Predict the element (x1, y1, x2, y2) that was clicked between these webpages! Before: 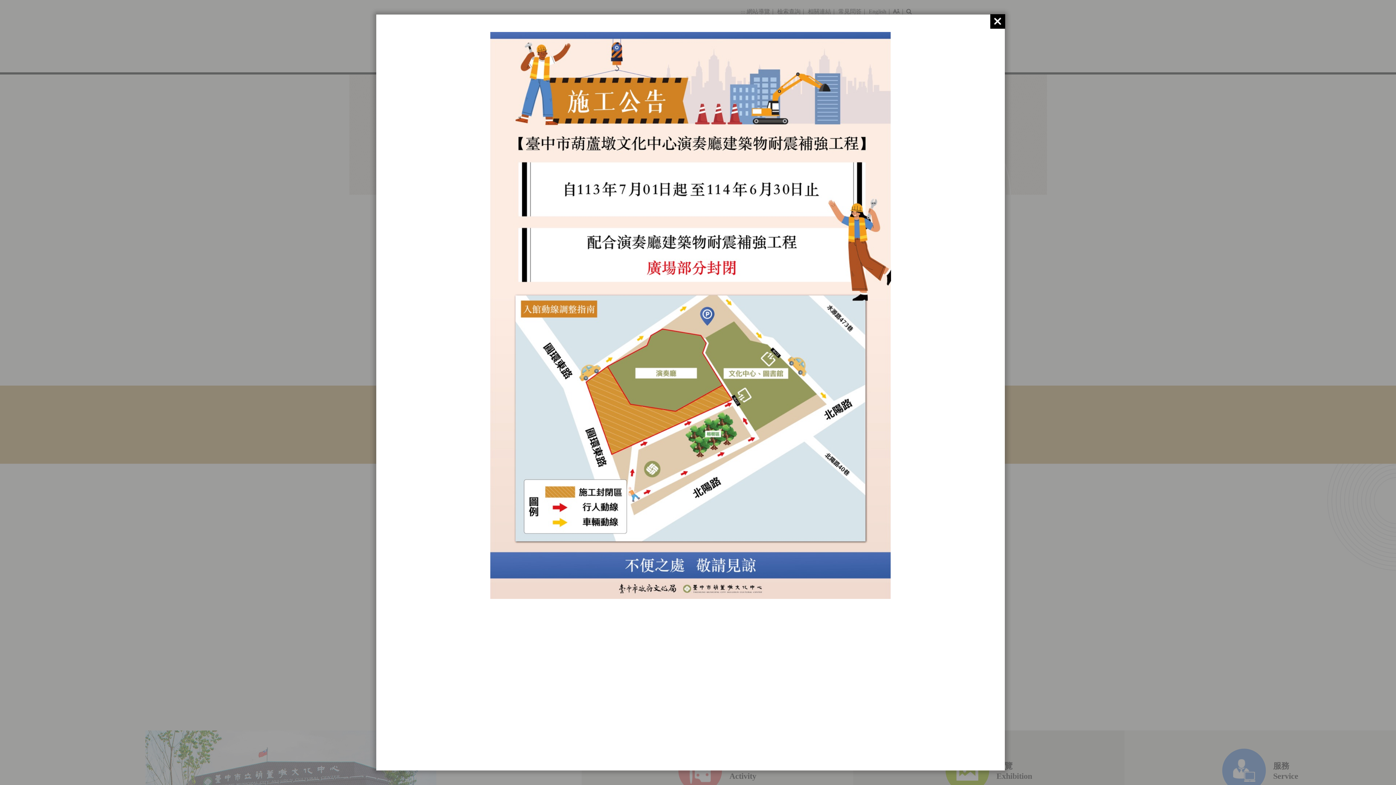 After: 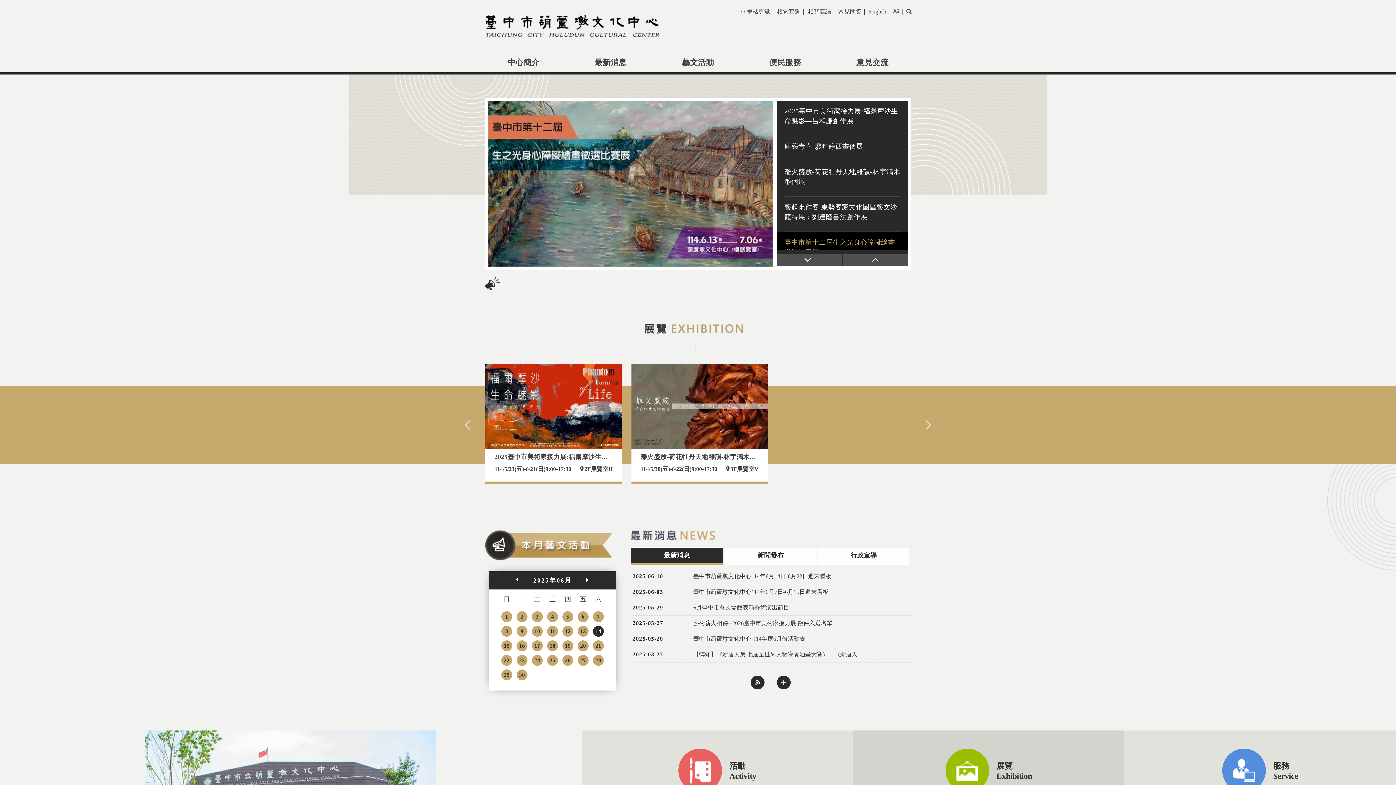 Action: bbox: (990, 14, 1005, 28)